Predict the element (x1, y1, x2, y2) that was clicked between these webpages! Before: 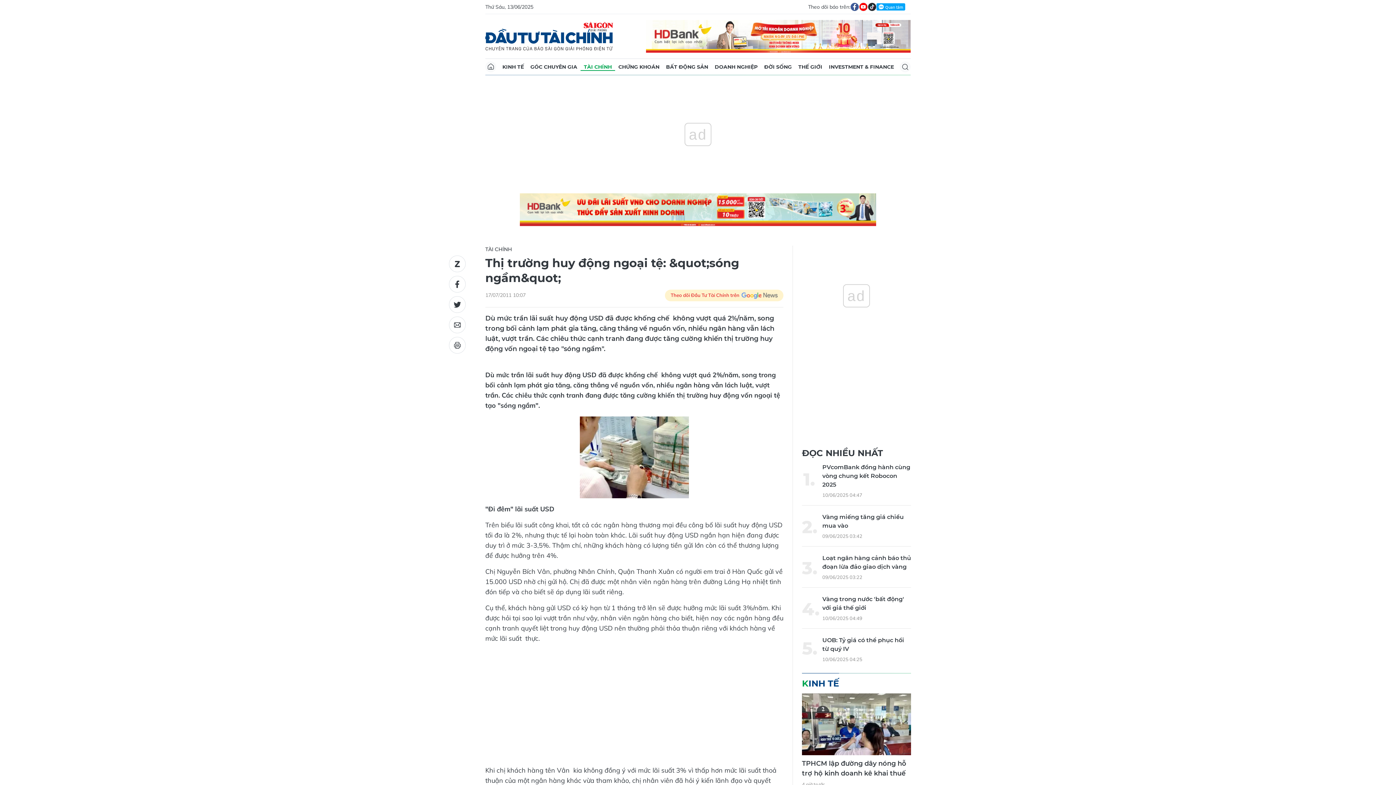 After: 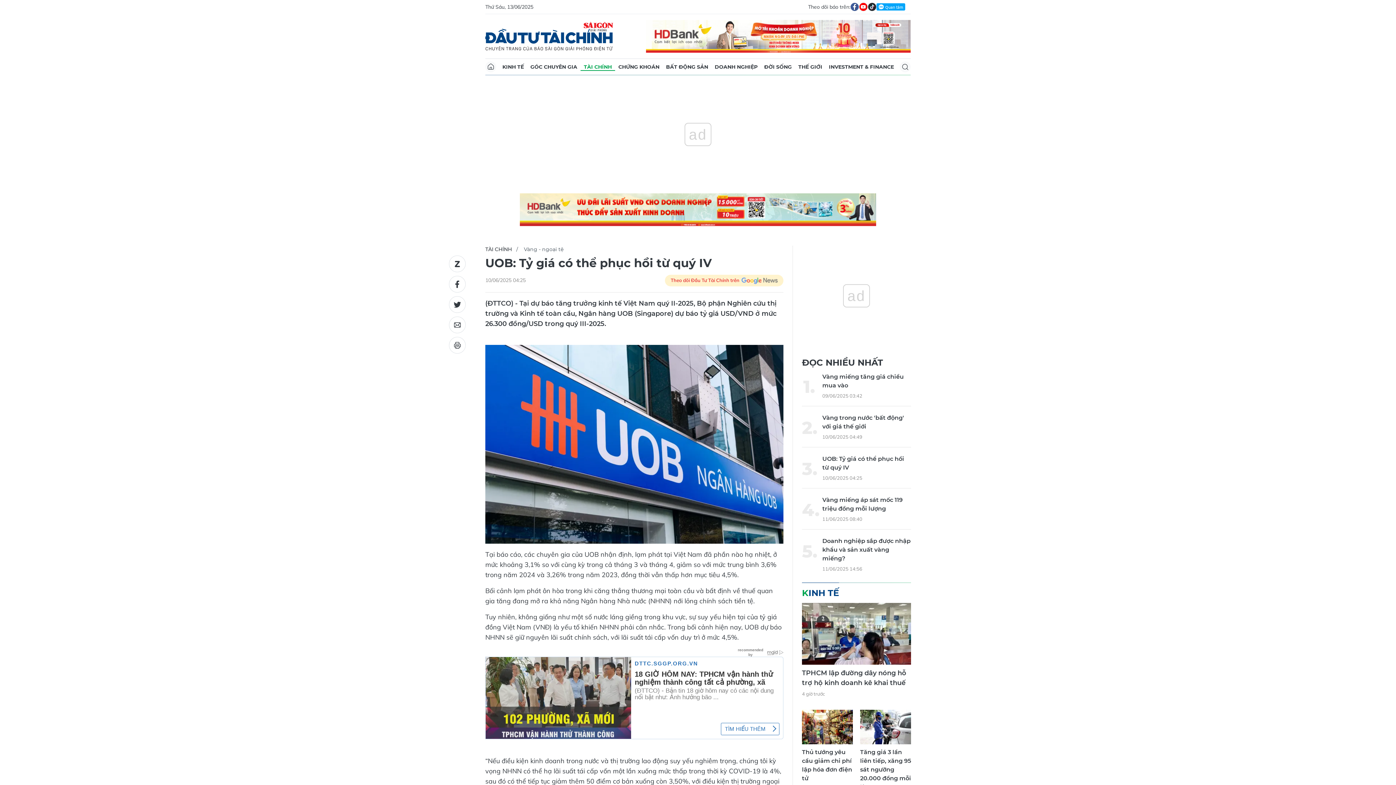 Action: label: UOB: Tỷ giá có thể phục hồi từ quý IV bbox: (822, 545, 911, 563)